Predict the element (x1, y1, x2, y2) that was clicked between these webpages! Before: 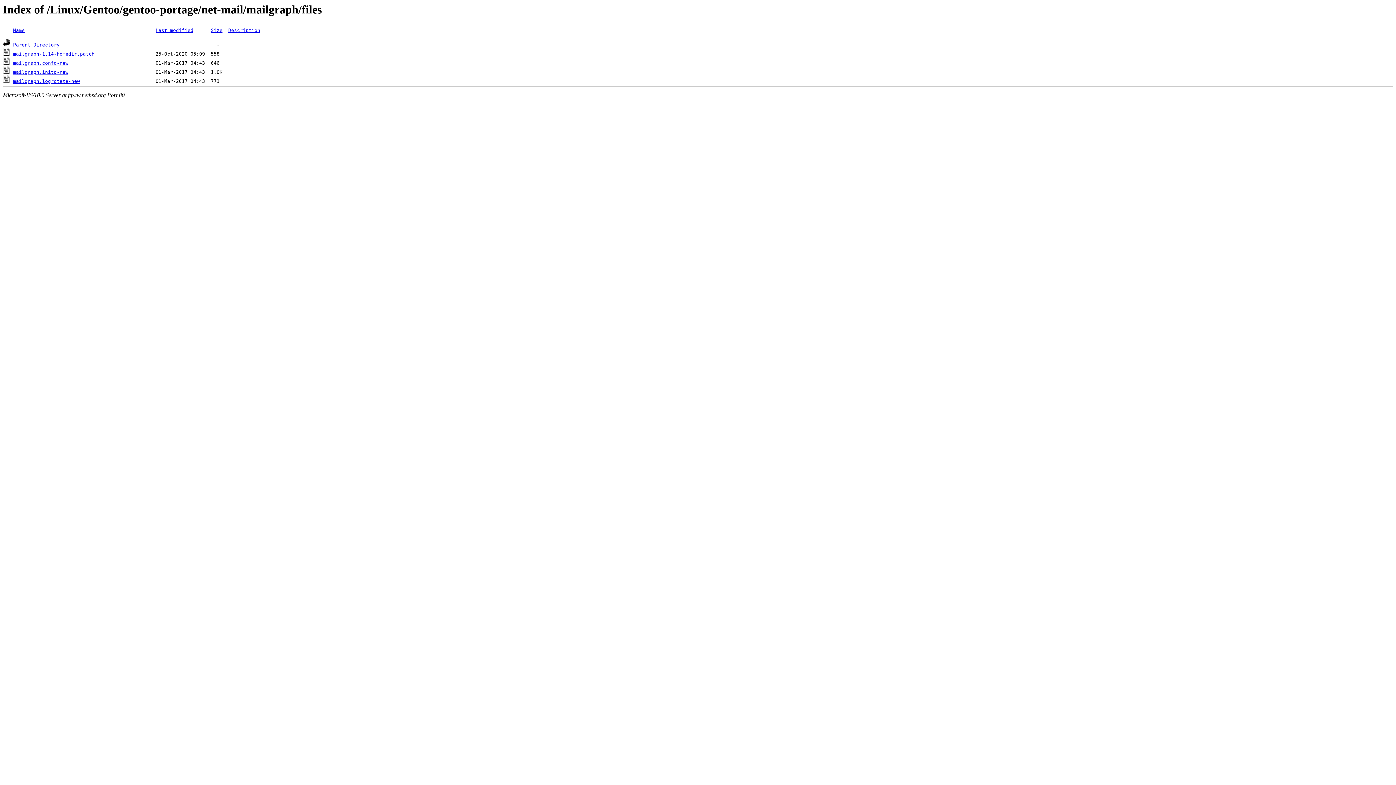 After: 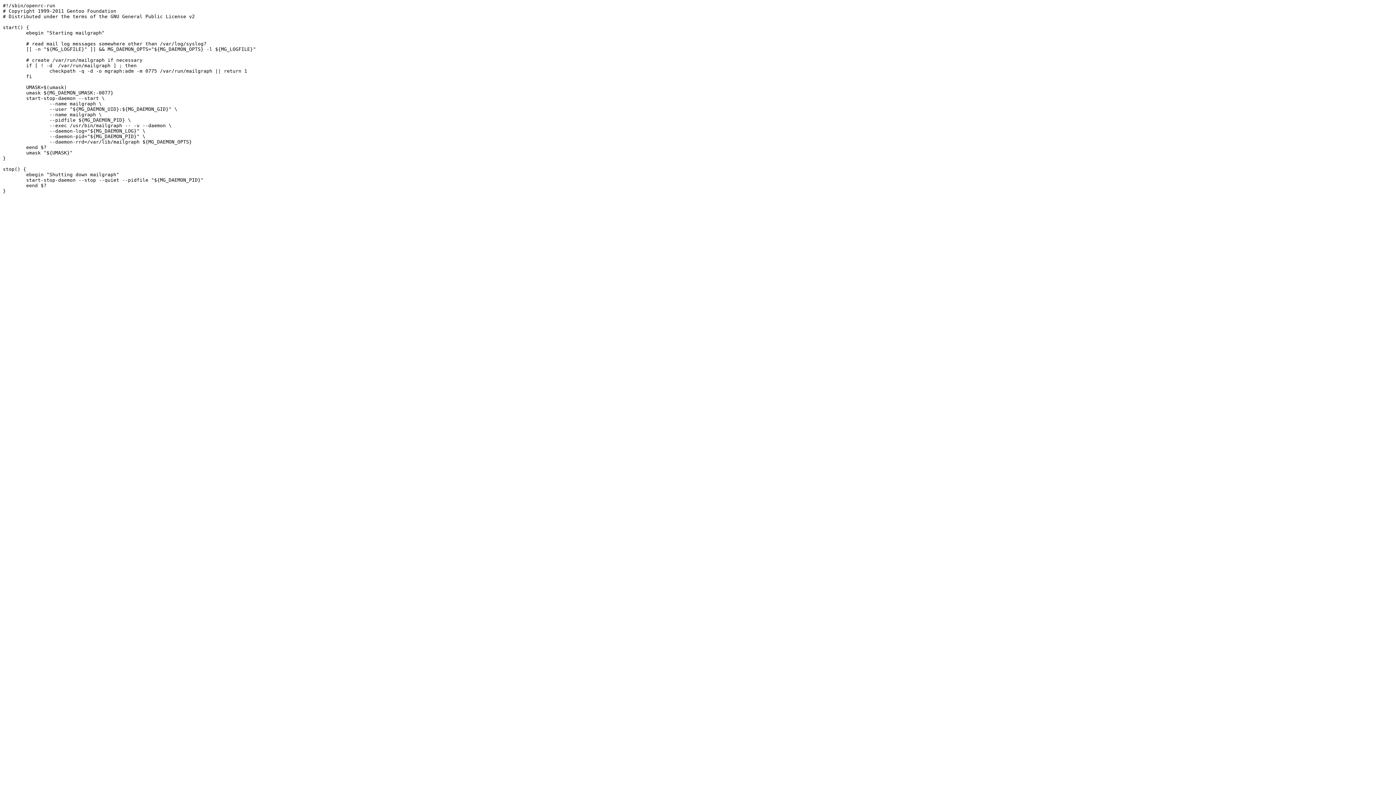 Action: label: mailgraph.initd-new bbox: (13, 69, 68, 75)